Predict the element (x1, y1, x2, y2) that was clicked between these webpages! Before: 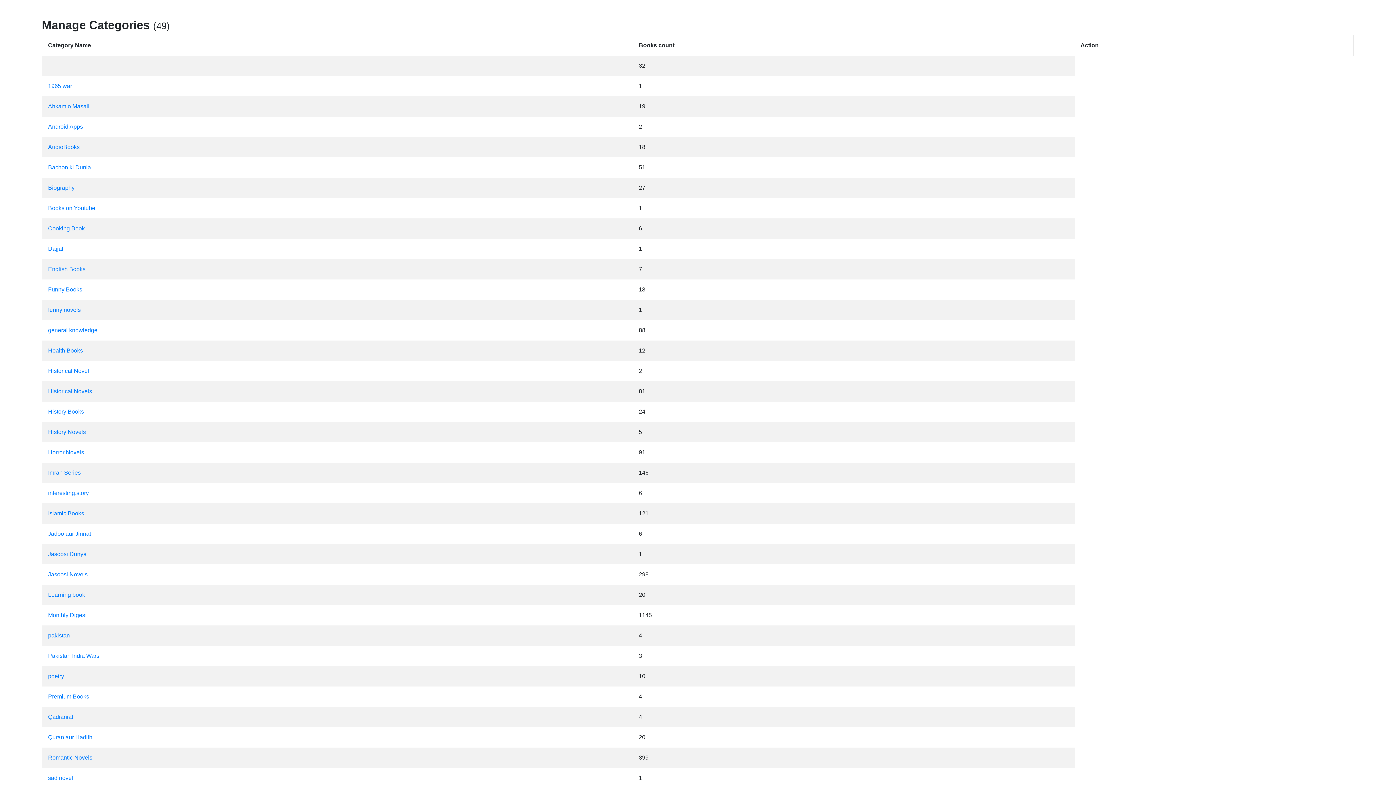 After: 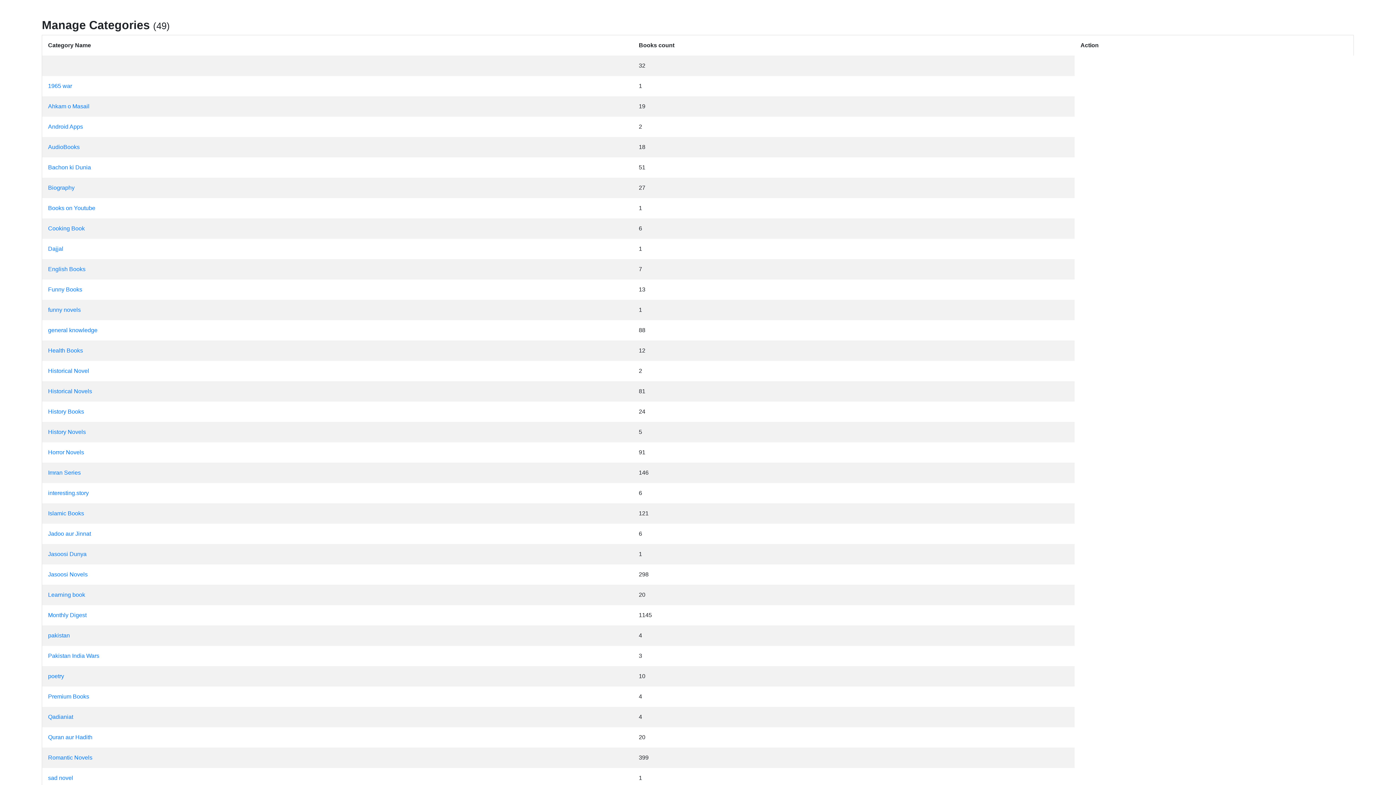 Action: label: Health Books bbox: (48, 347, 82, 353)